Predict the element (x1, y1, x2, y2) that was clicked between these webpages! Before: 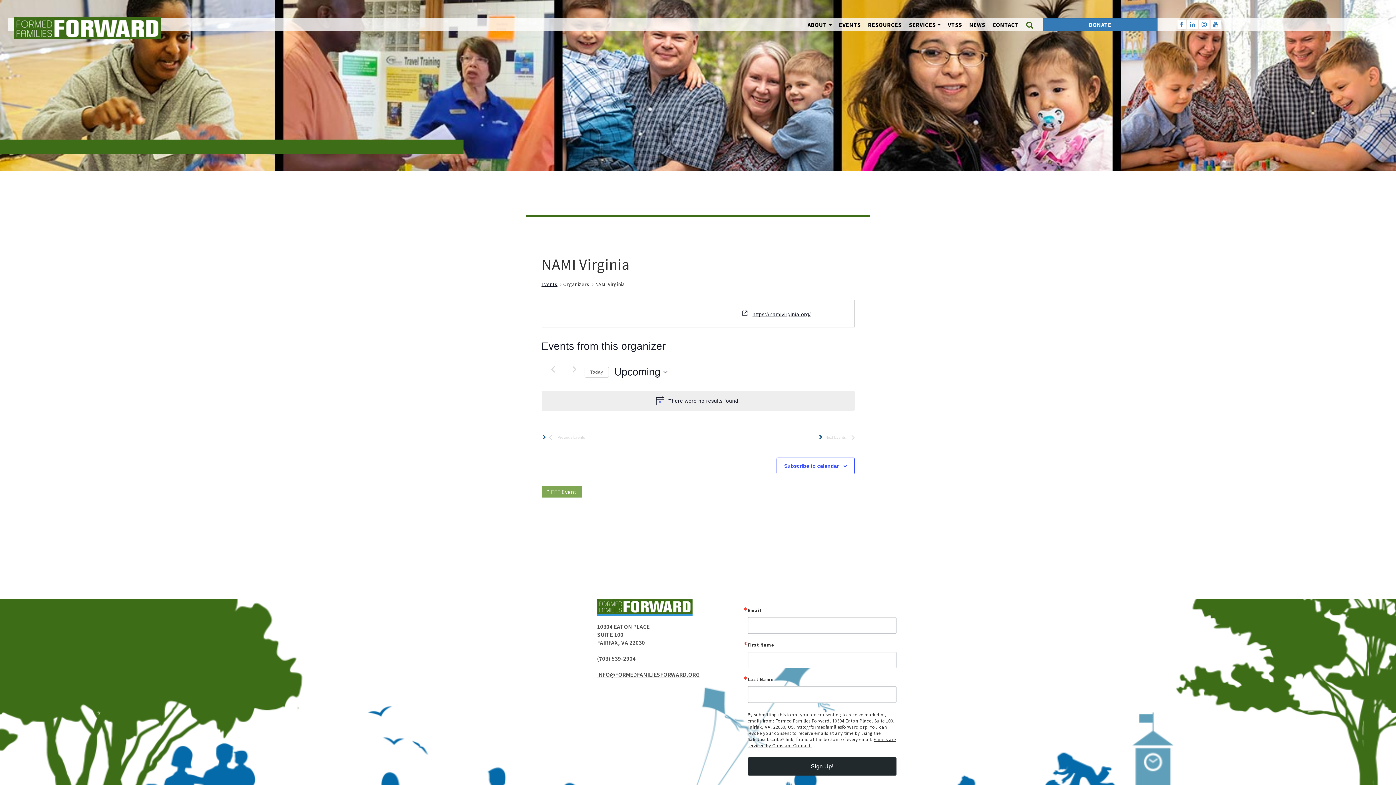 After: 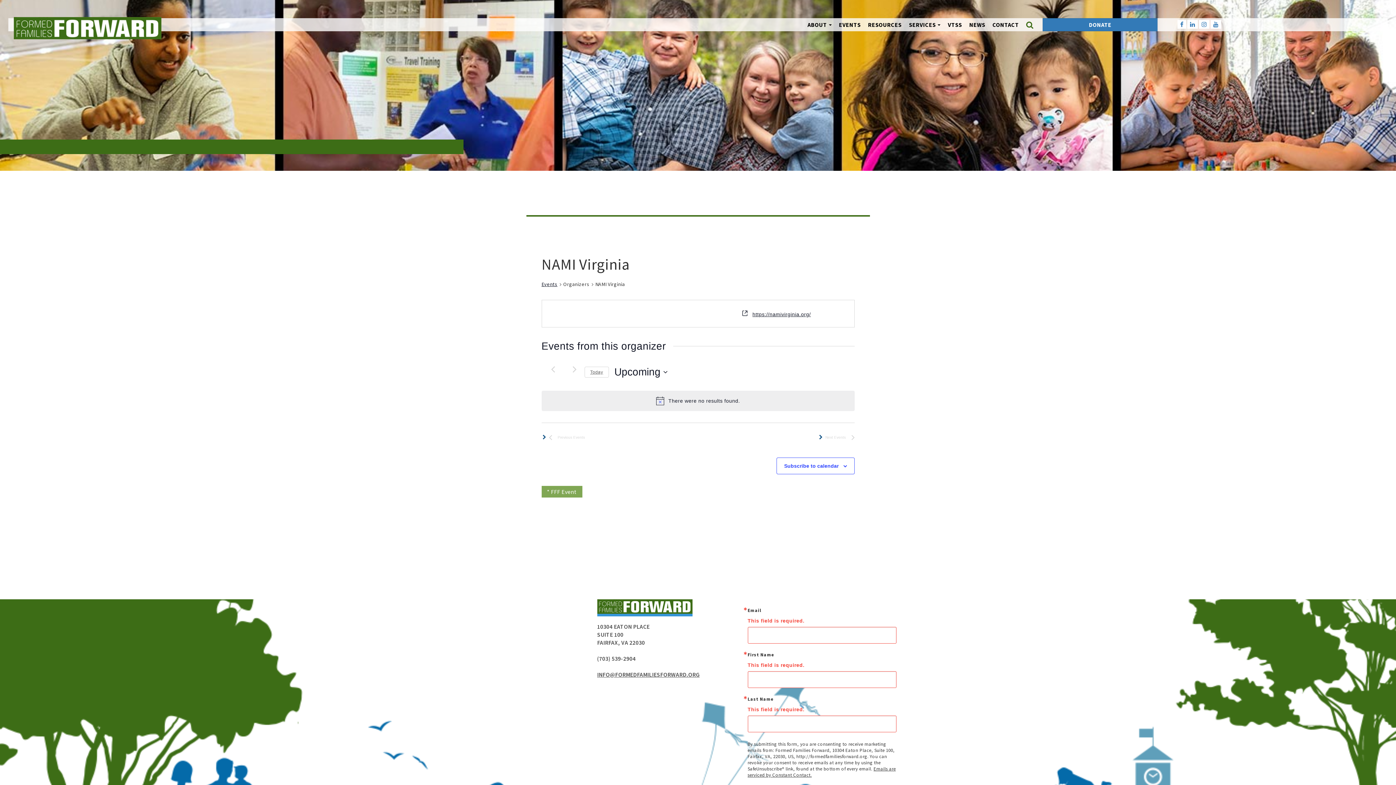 Action: label: Sign Up! bbox: (747, 757, 896, 776)